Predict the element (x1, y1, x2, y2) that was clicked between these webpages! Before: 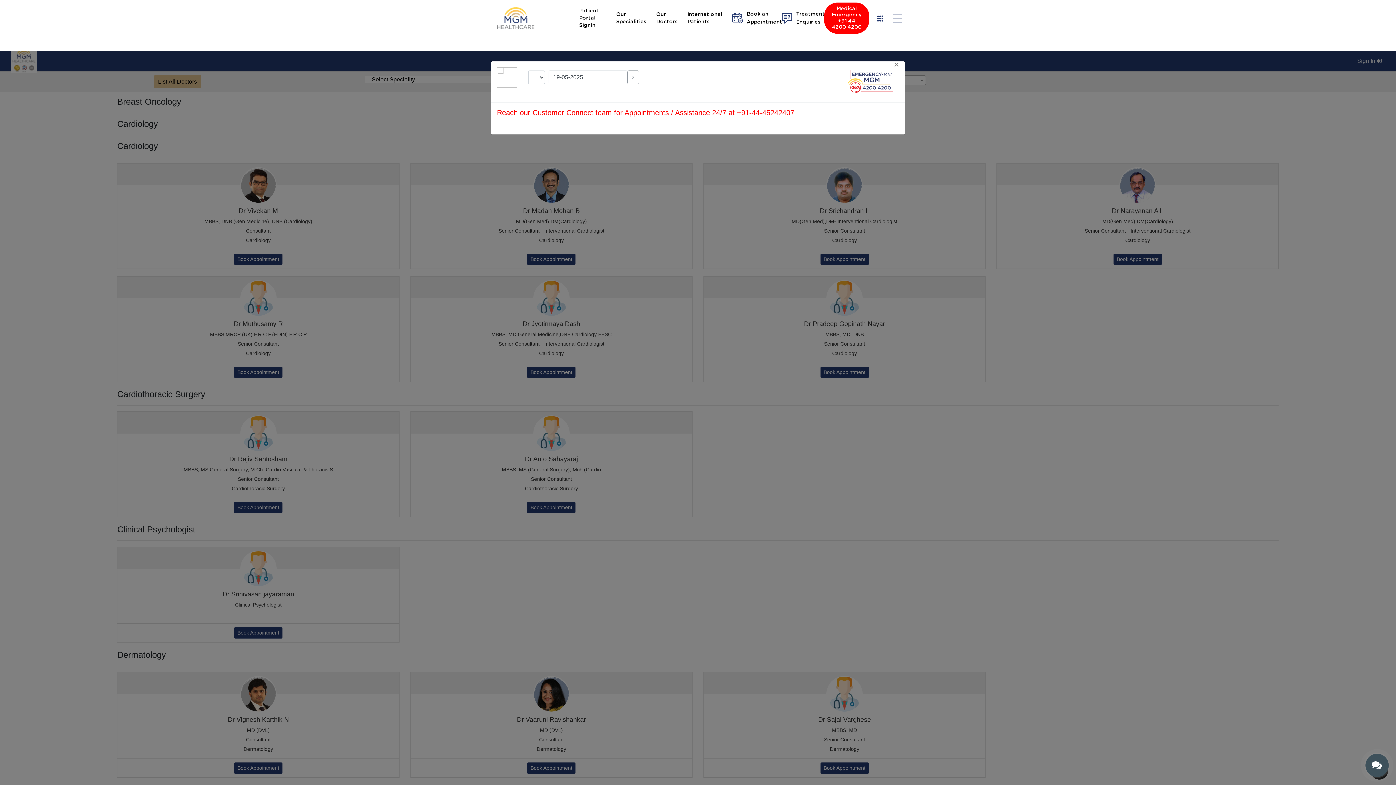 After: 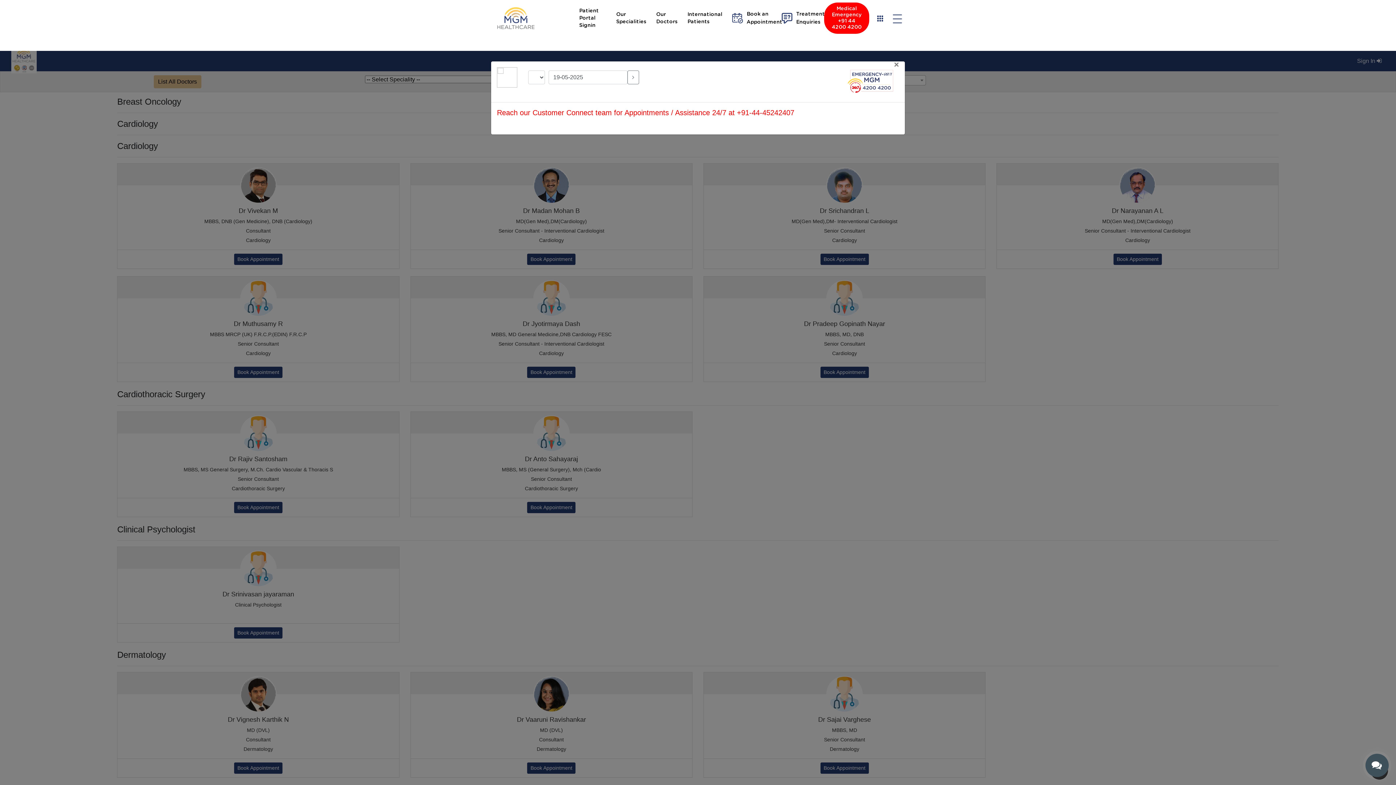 Action: label: Medical Emergency
+91 44 4200 4200 bbox: (824, 2, 869, 33)